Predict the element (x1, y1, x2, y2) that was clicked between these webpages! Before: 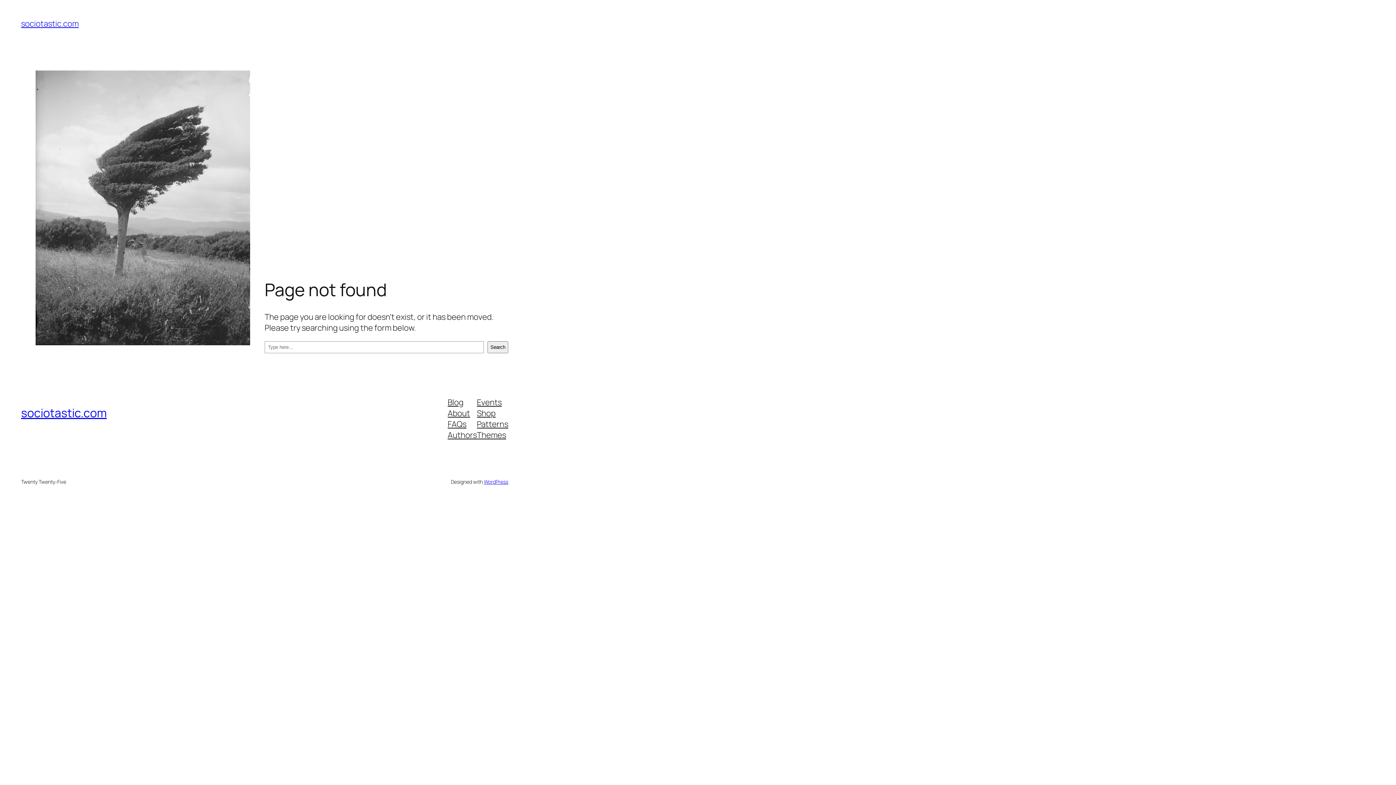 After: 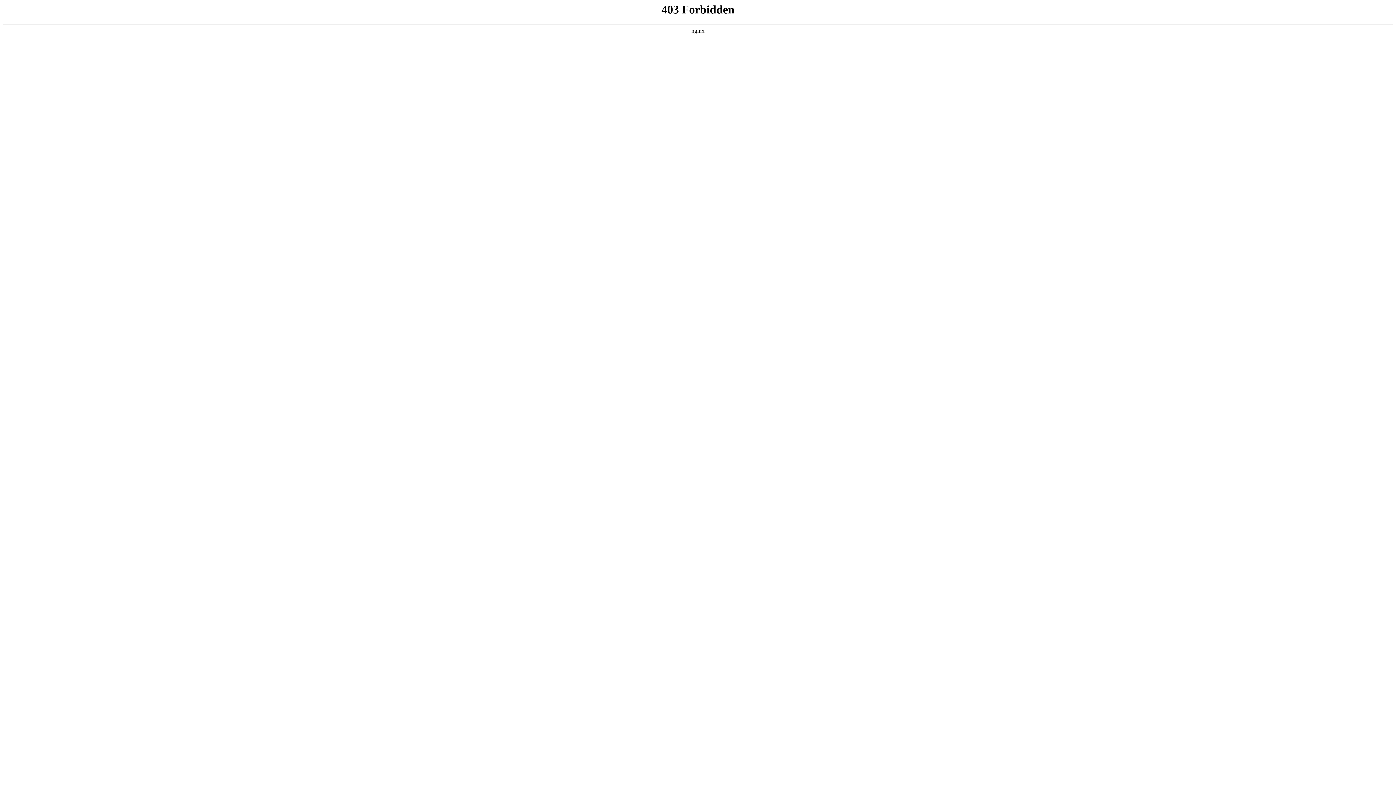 Action: label: WordPress bbox: (483, 478, 508, 485)